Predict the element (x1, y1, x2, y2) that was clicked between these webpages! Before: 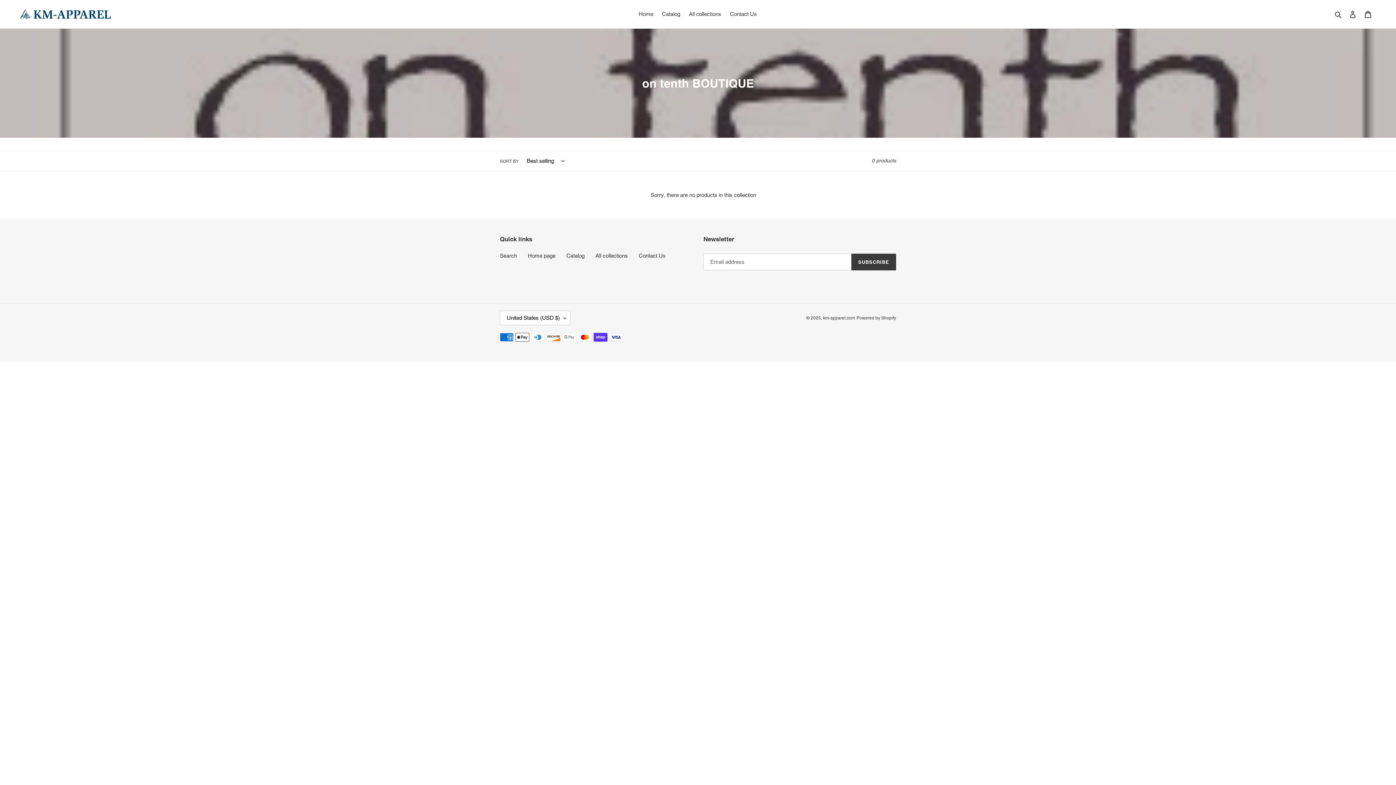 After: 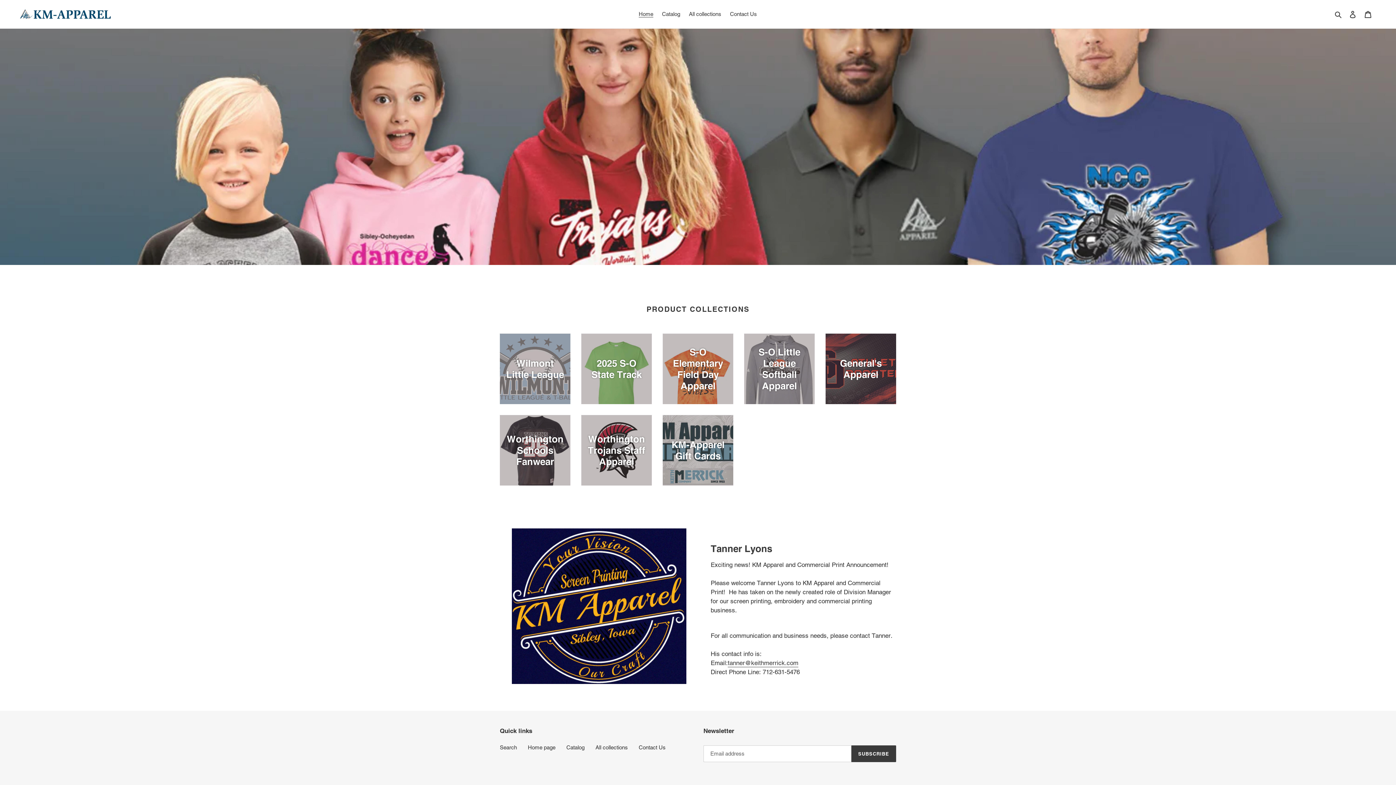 Action: bbox: (20, 9, 358, 18)